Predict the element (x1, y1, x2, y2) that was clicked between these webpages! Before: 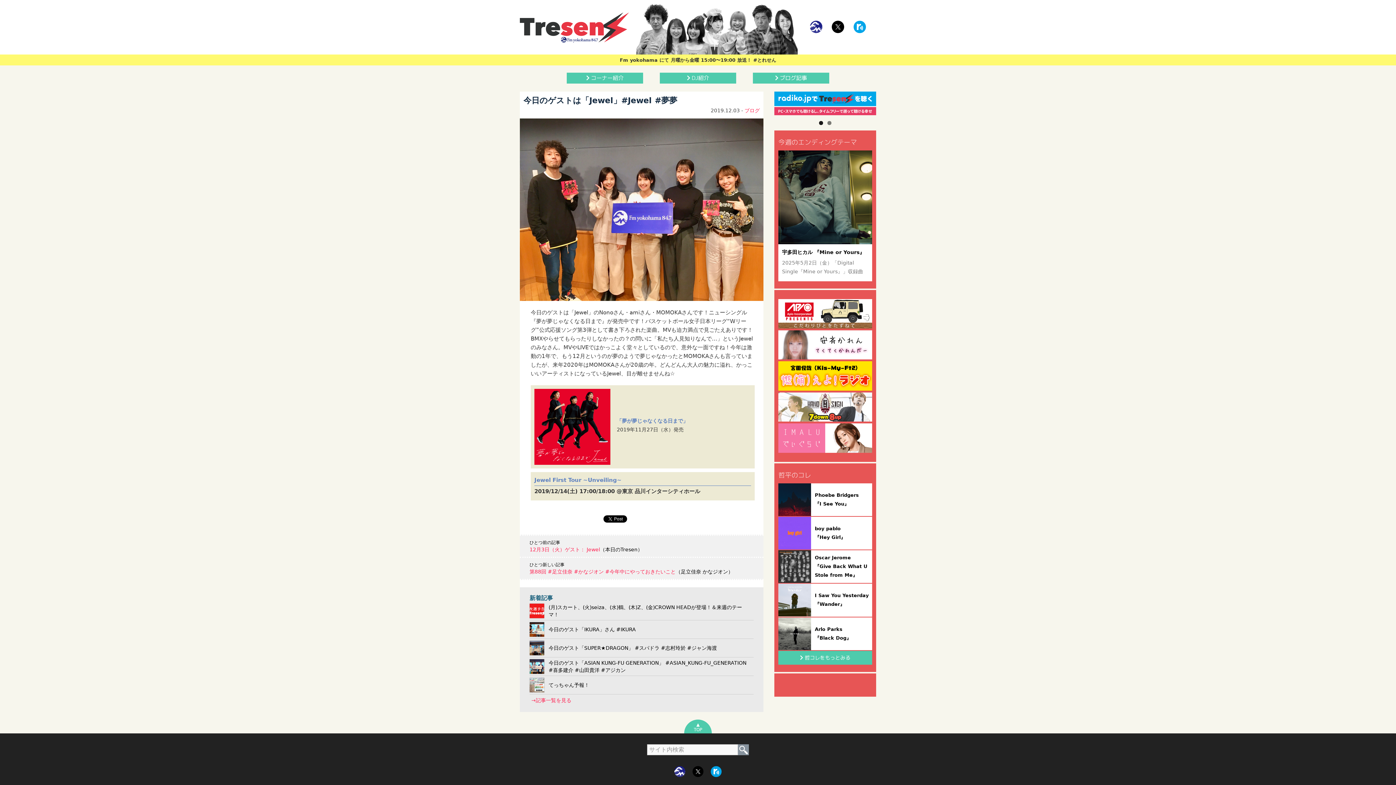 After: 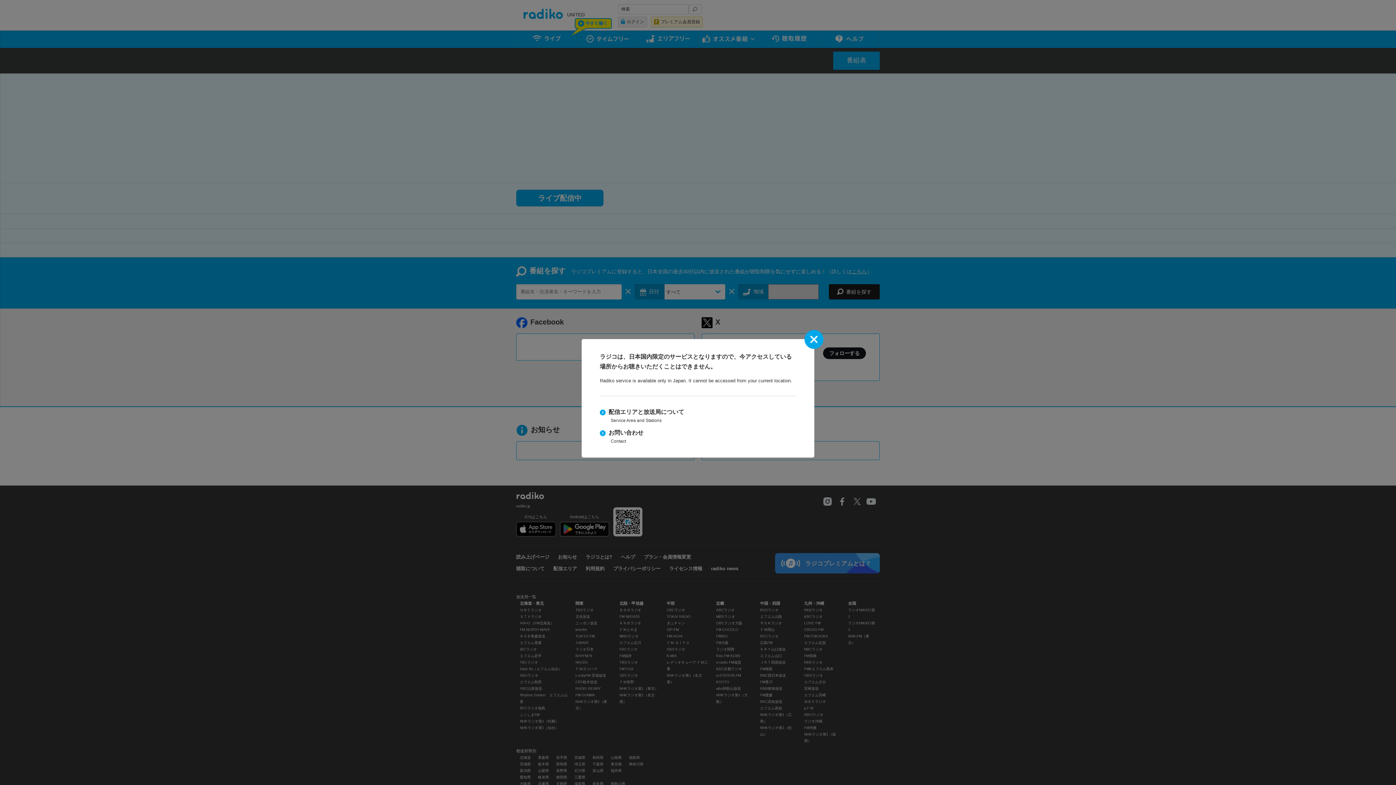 Action: bbox: (774, 91, 876, 115)